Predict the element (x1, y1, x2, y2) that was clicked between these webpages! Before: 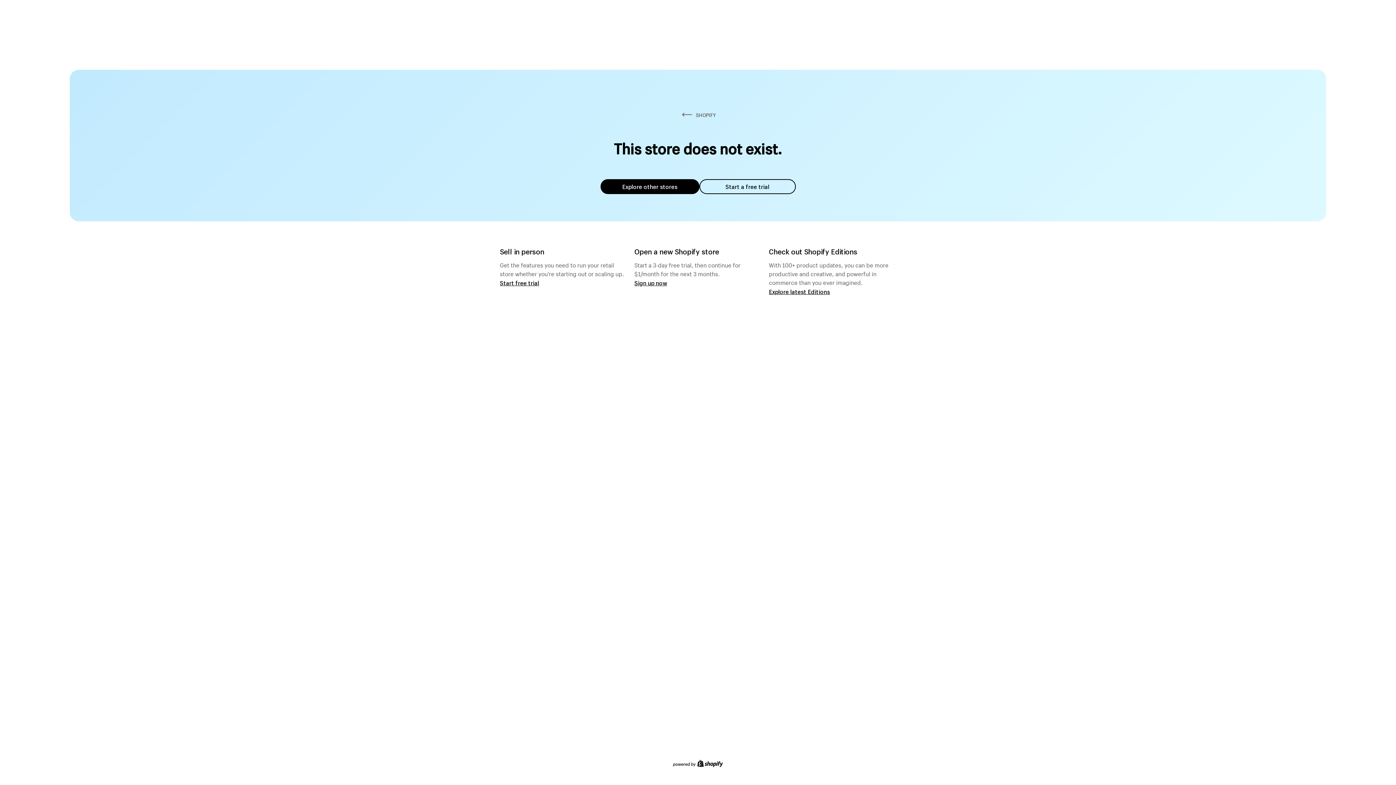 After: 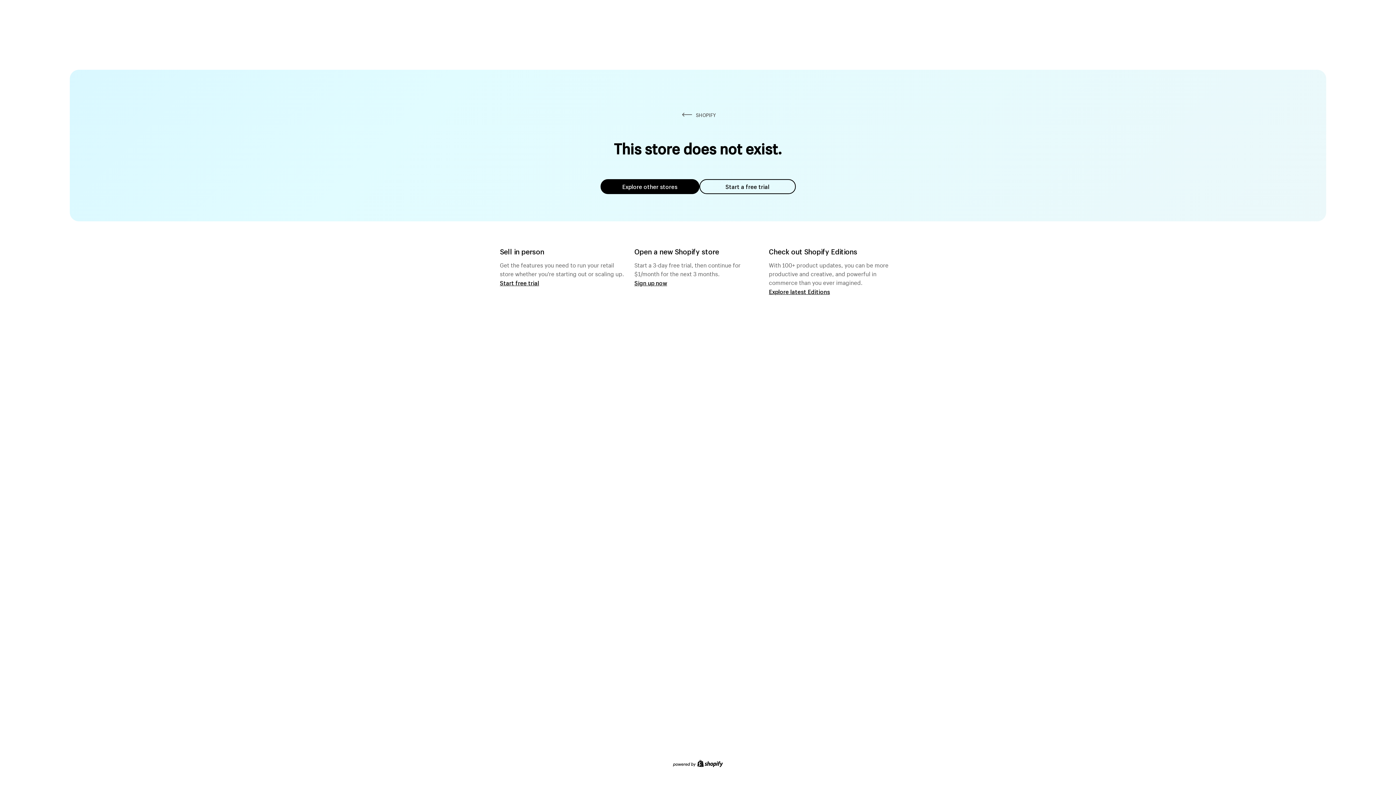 Action: label: Start a free trial bbox: (699, 179, 795, 194)